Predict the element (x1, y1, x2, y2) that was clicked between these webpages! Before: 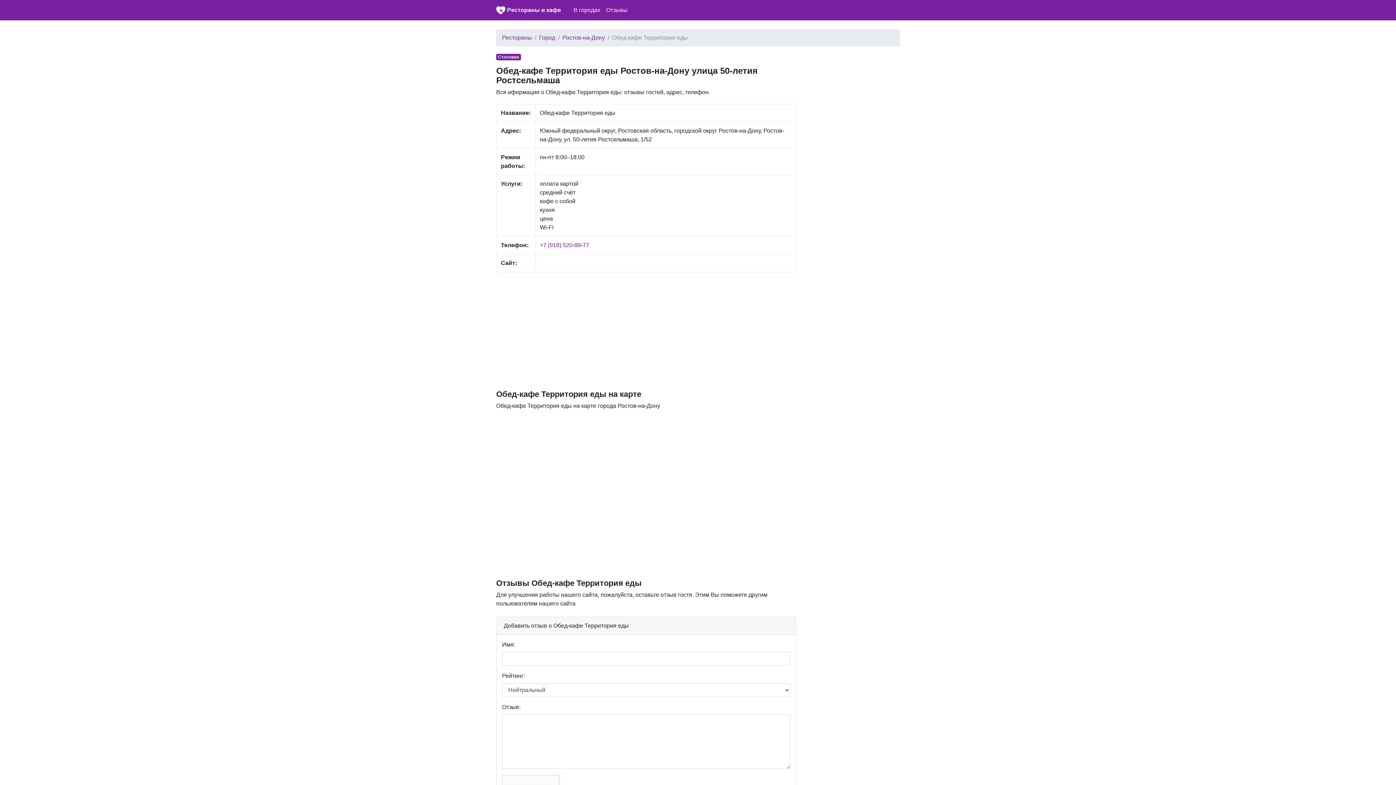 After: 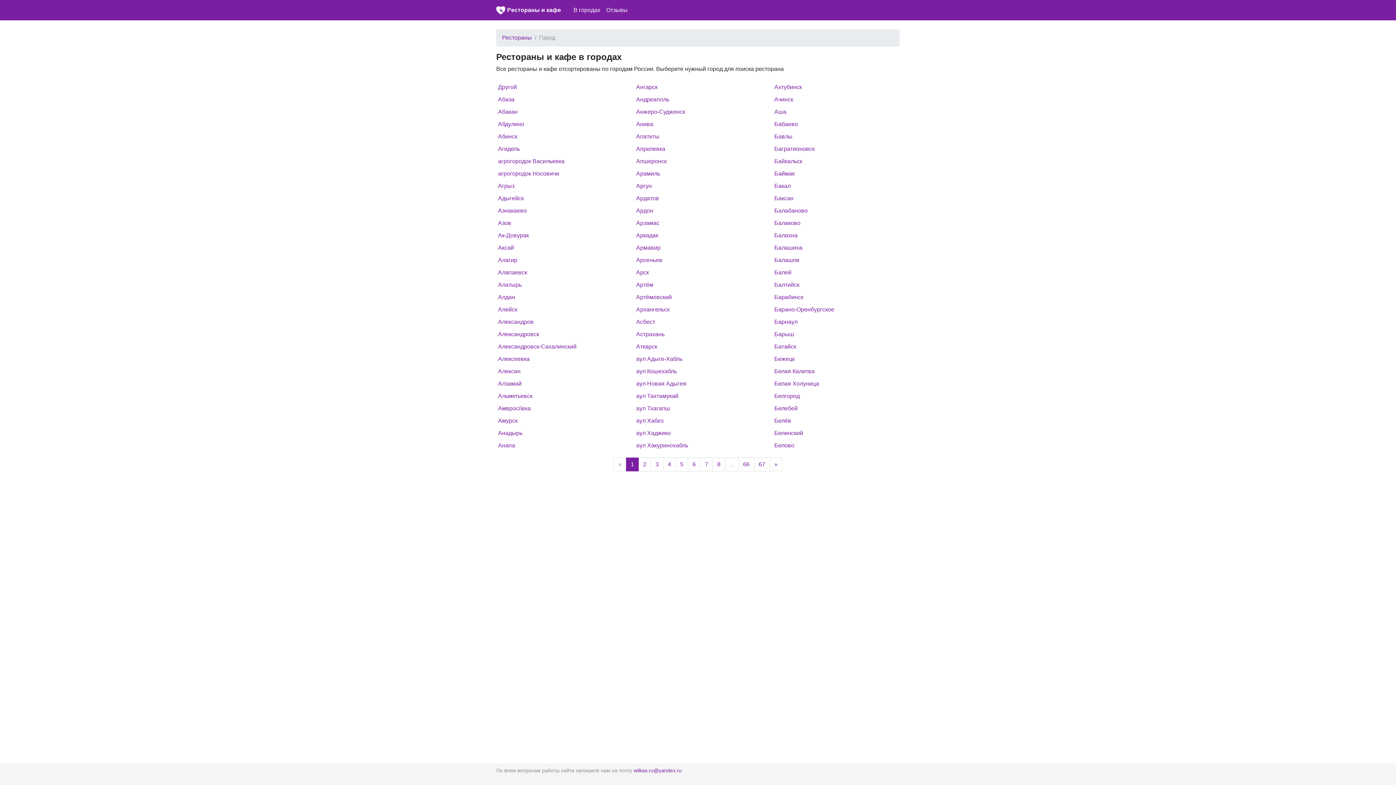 Action: label: В городах bbox: (570, 2, 603, 17)